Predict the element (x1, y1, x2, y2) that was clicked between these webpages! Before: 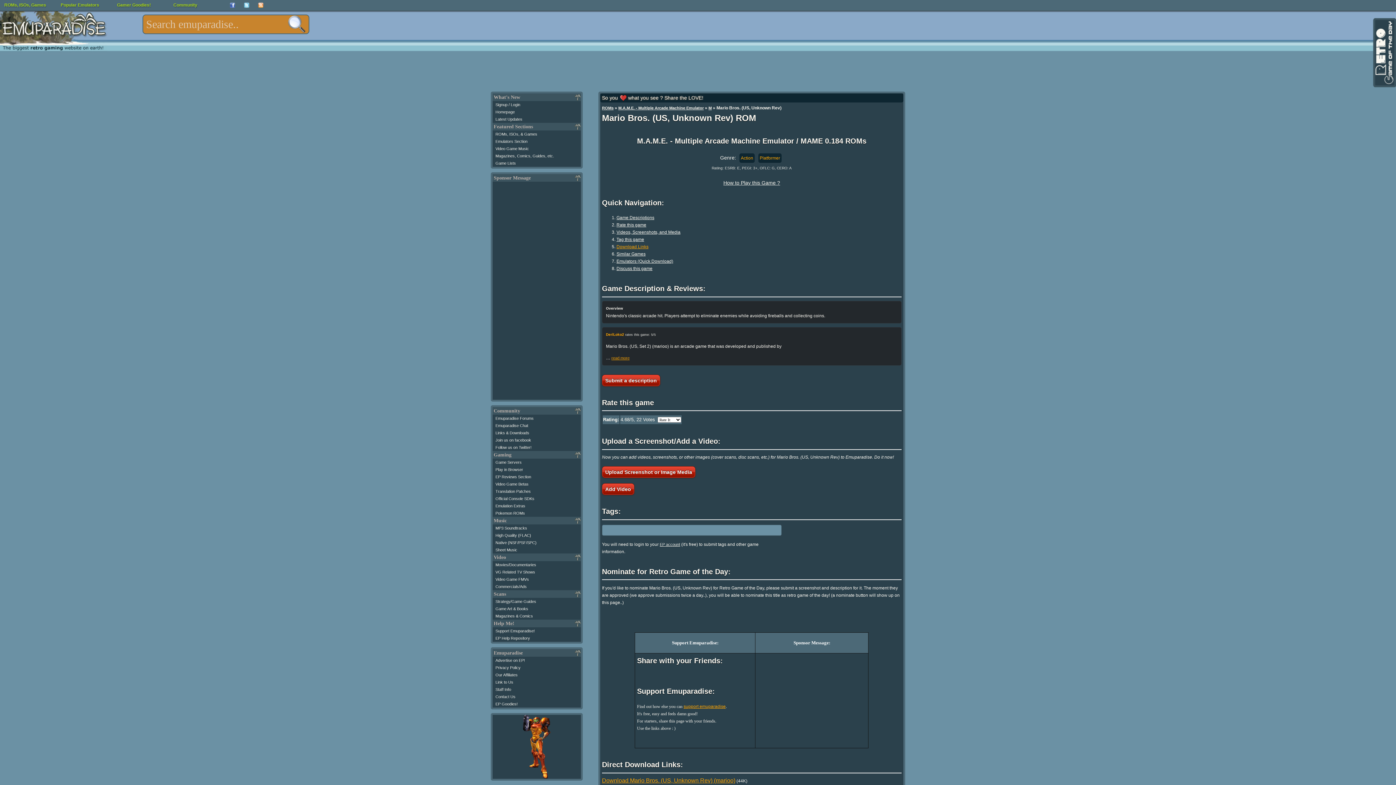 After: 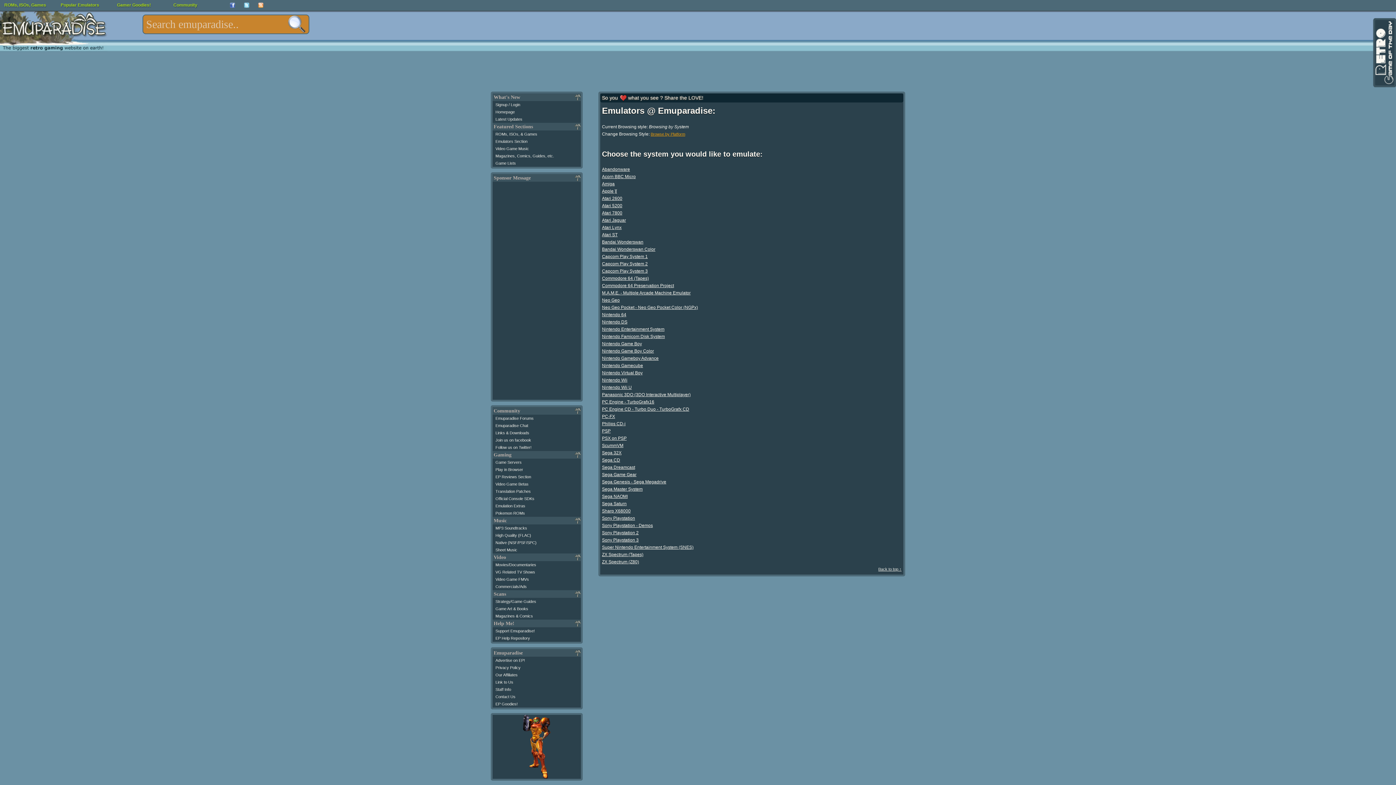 Action: bbox: (56, 0, 116, 10) label: Popular Emulators